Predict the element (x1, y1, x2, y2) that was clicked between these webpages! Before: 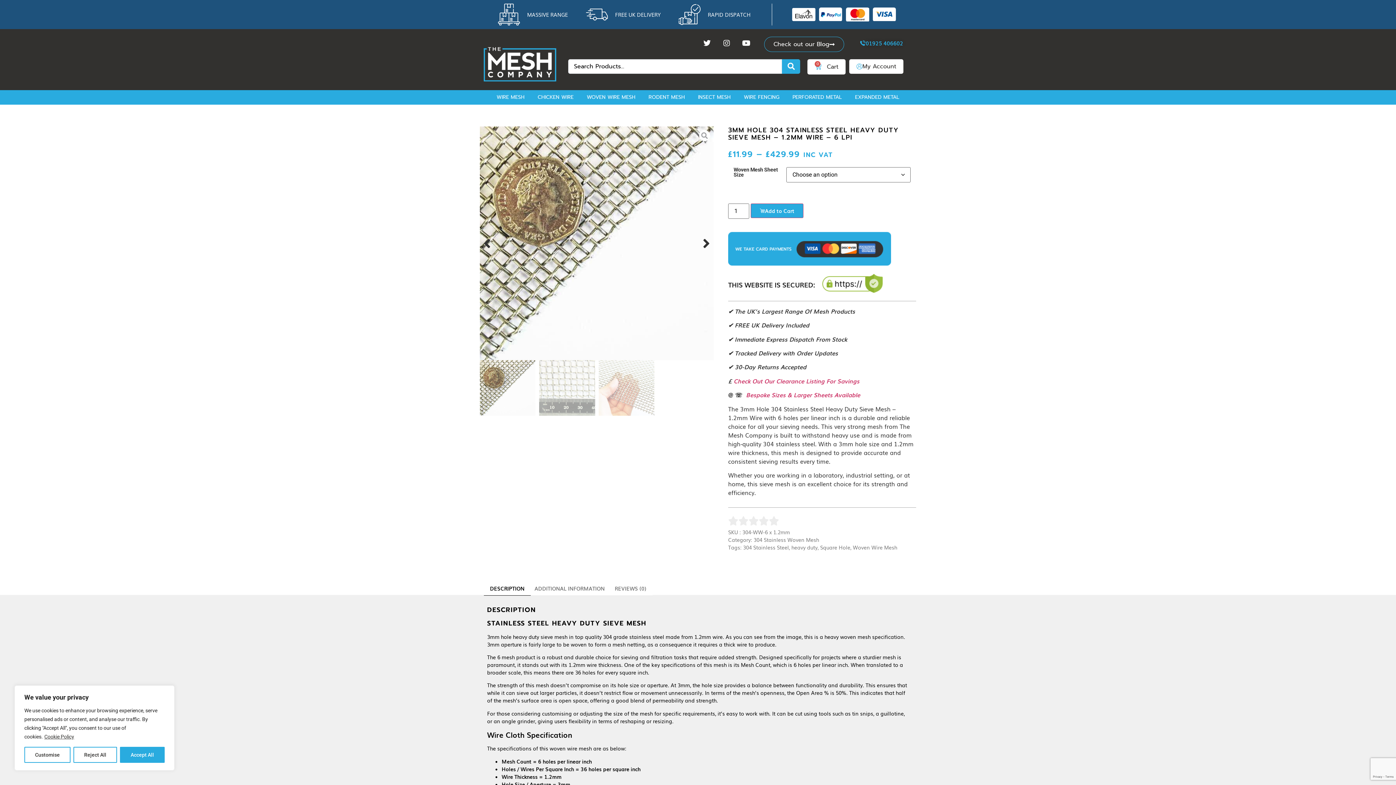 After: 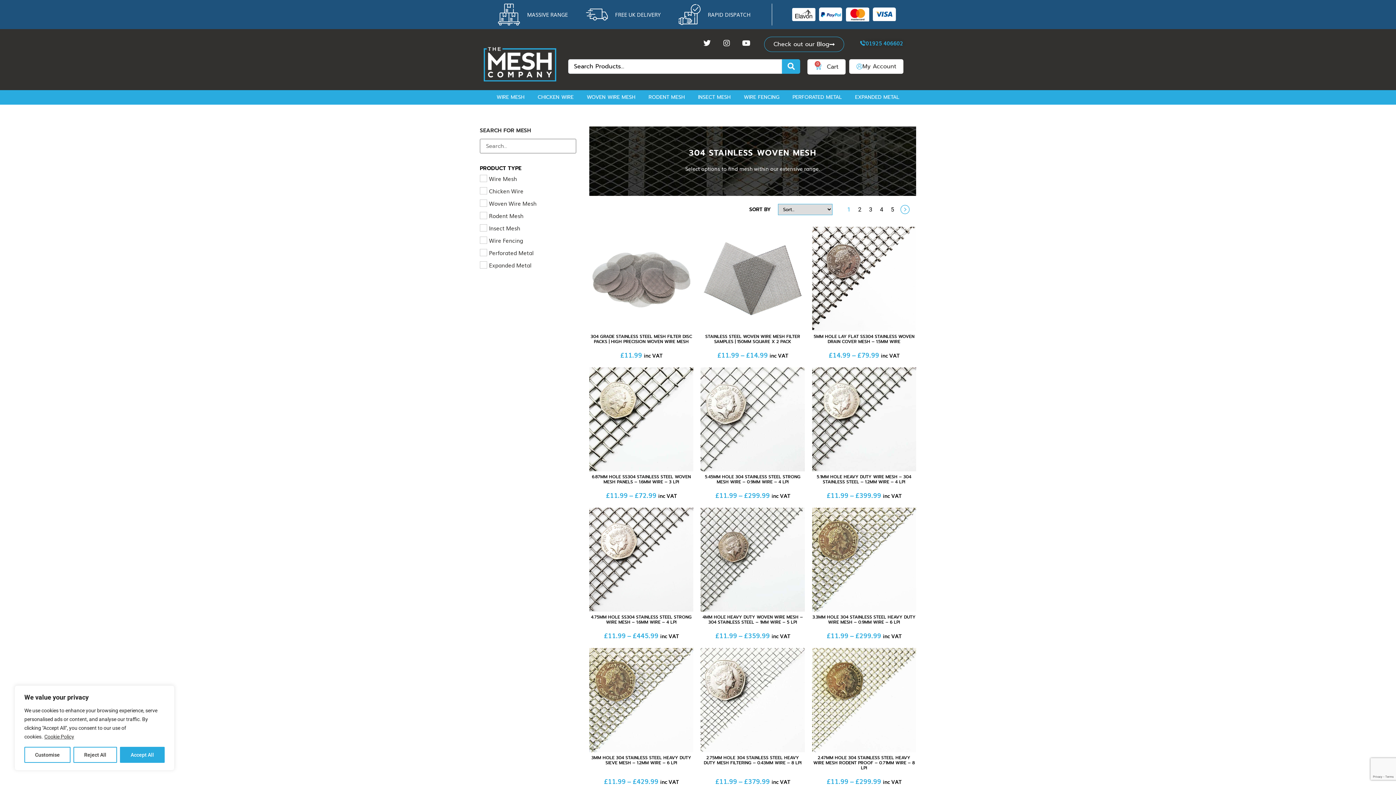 Action: label: 304 Stainless Woven Mesh bbox: (753, 536, 819, 543)